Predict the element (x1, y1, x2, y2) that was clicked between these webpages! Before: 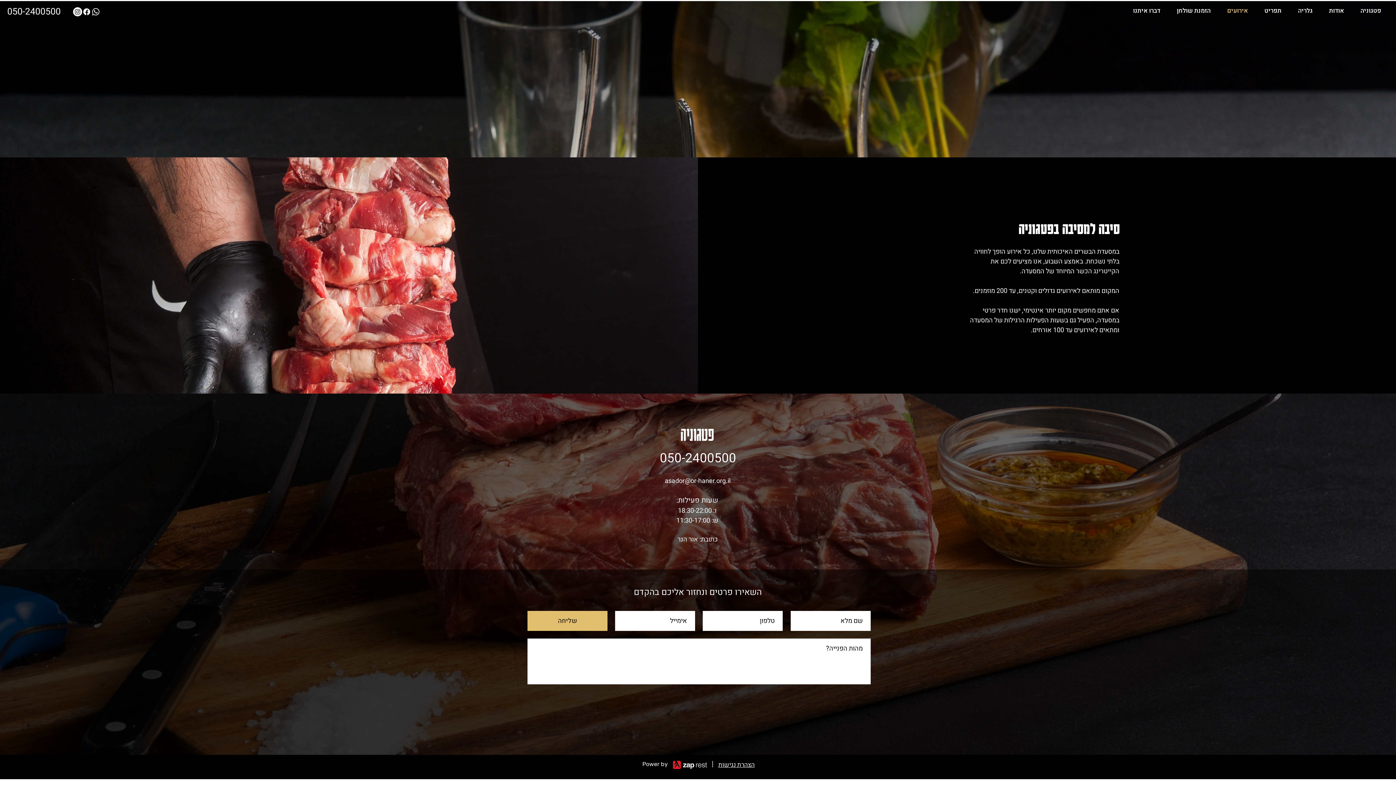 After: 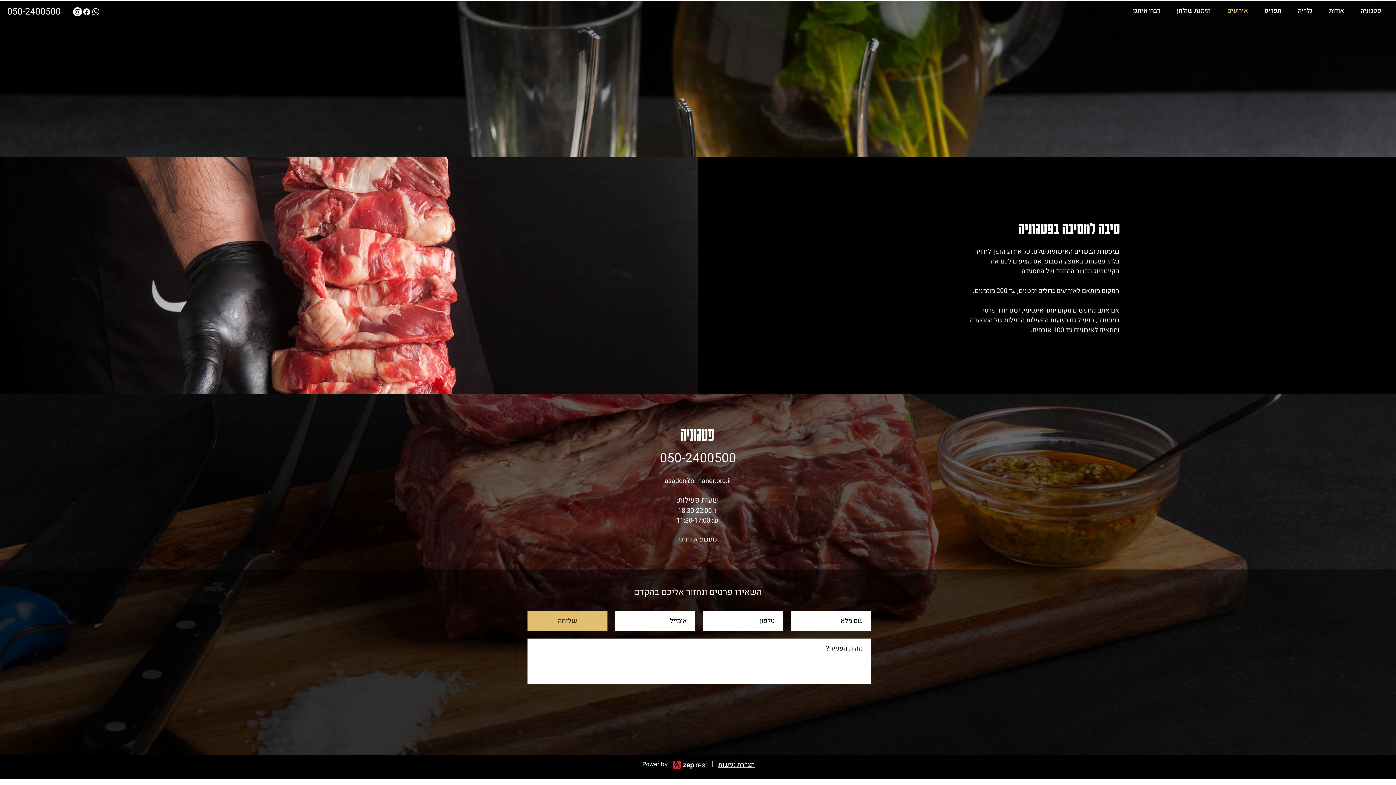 Action: label: הזמנת שולחן bbox: (1170, 2, 1217, 18)